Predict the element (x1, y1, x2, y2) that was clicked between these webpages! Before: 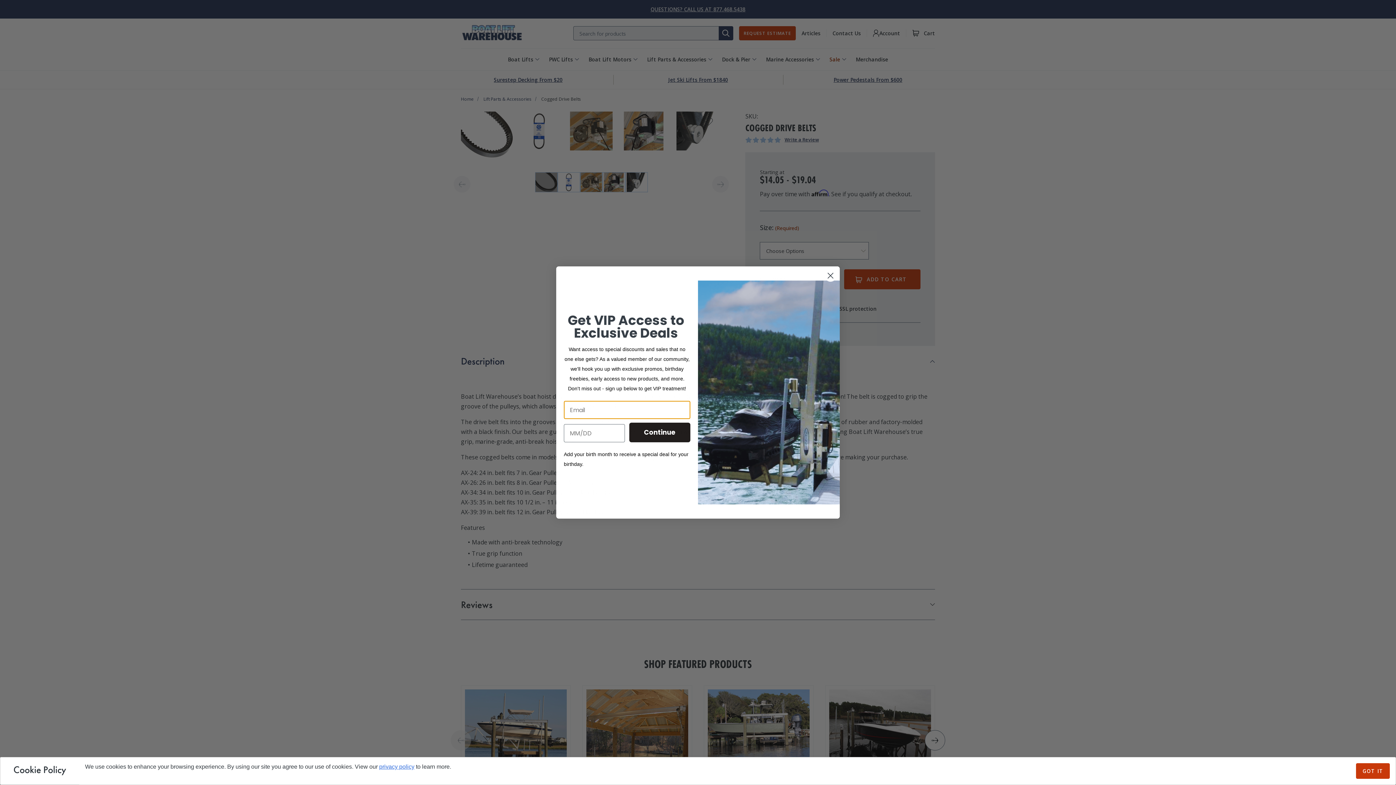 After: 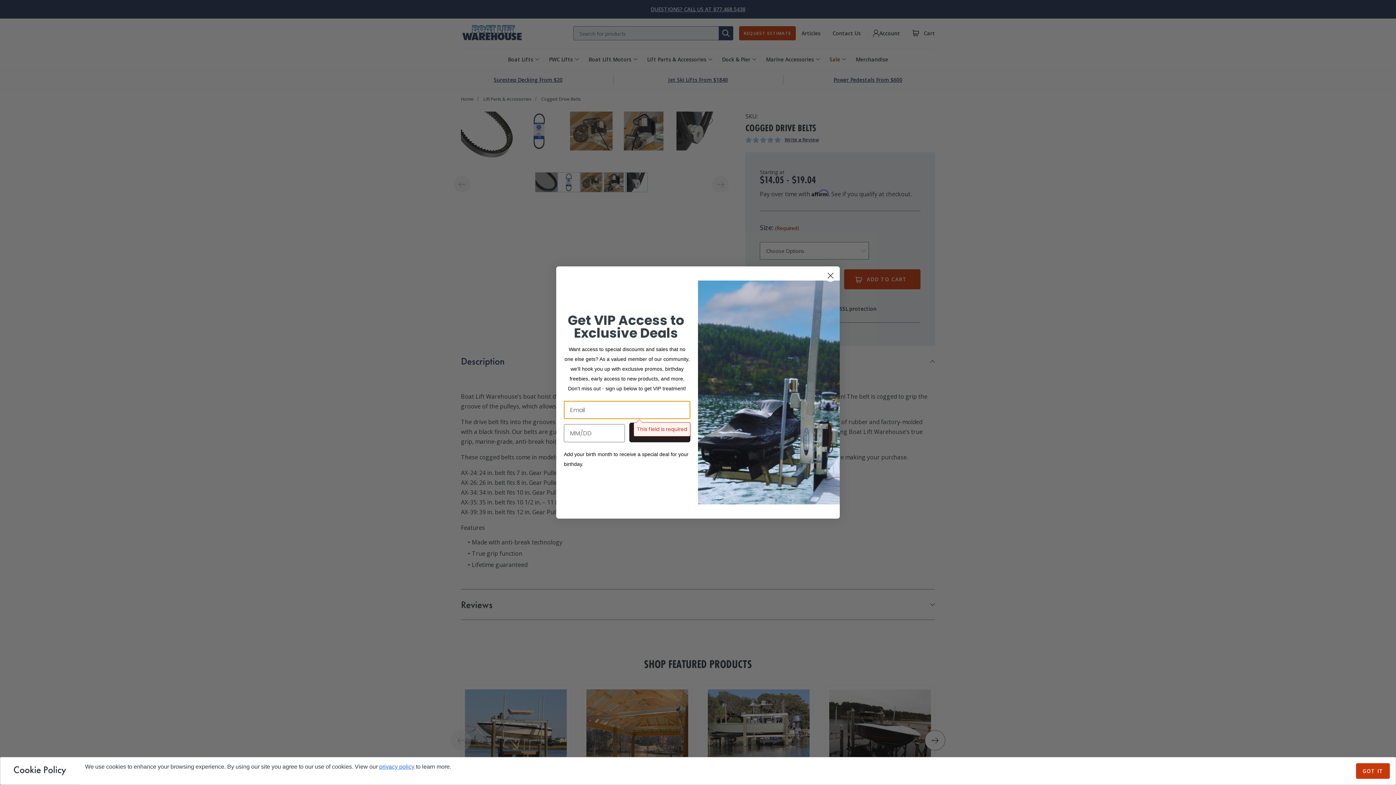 Action: bbox: (629, 449, 690, 469) label: Continue